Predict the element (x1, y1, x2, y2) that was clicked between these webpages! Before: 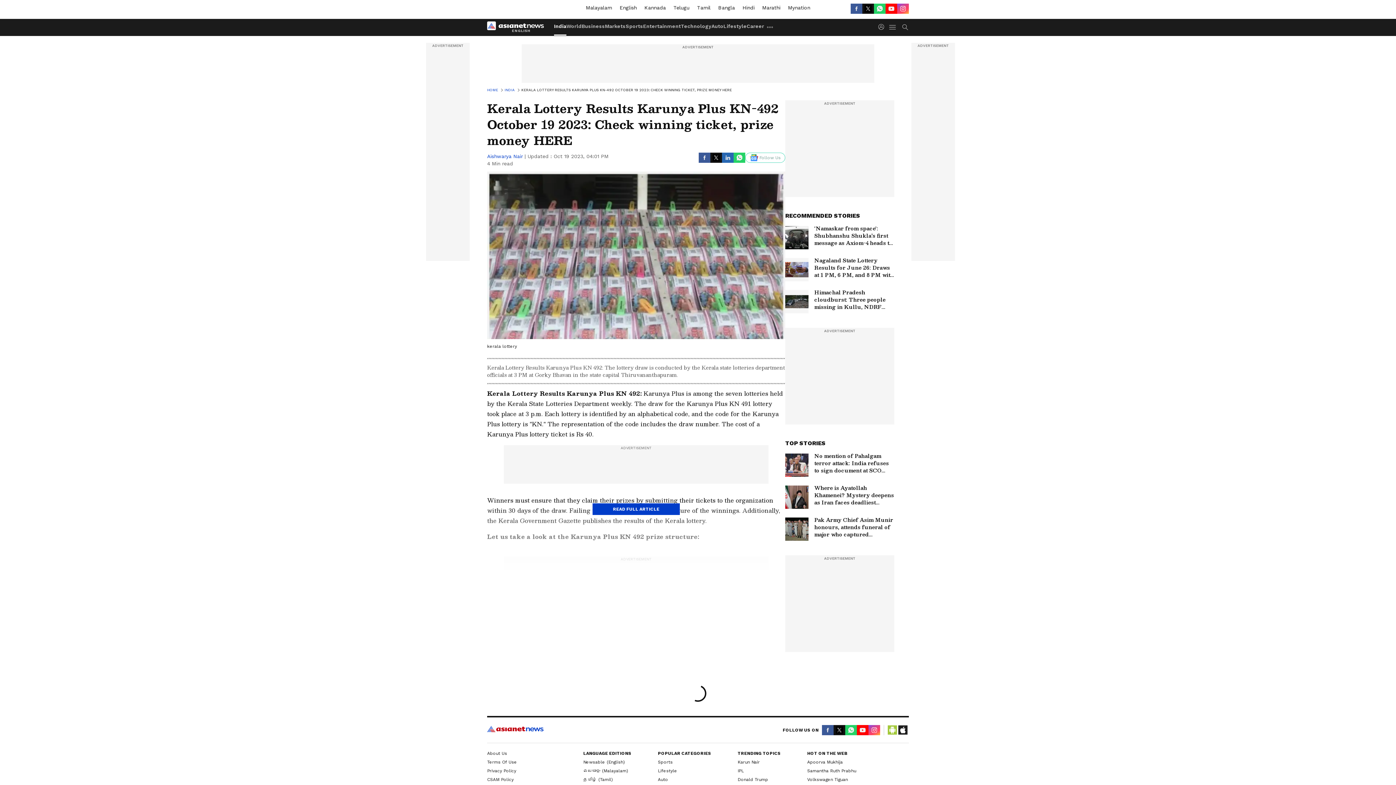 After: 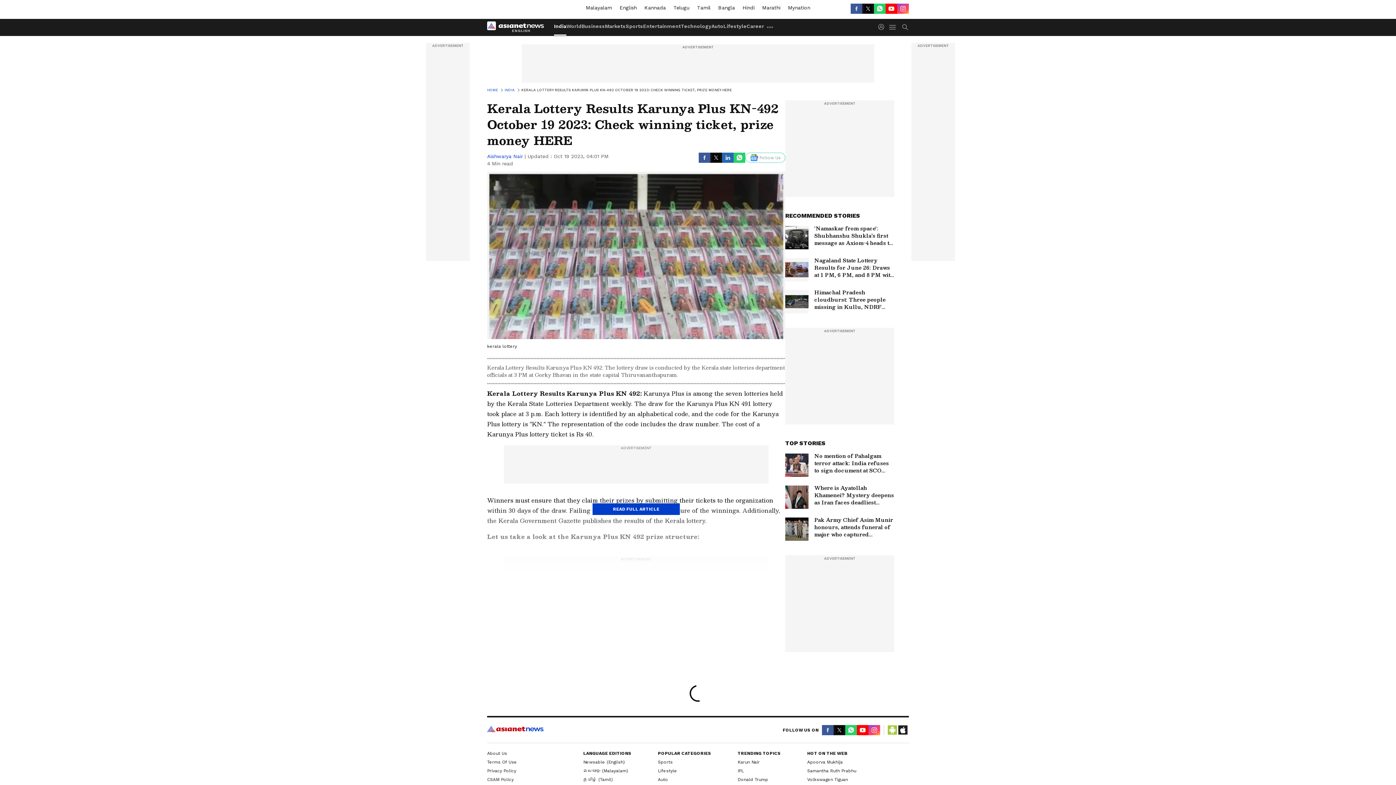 Action: label: Follow Us bbox: (745, 152, 785, 162)